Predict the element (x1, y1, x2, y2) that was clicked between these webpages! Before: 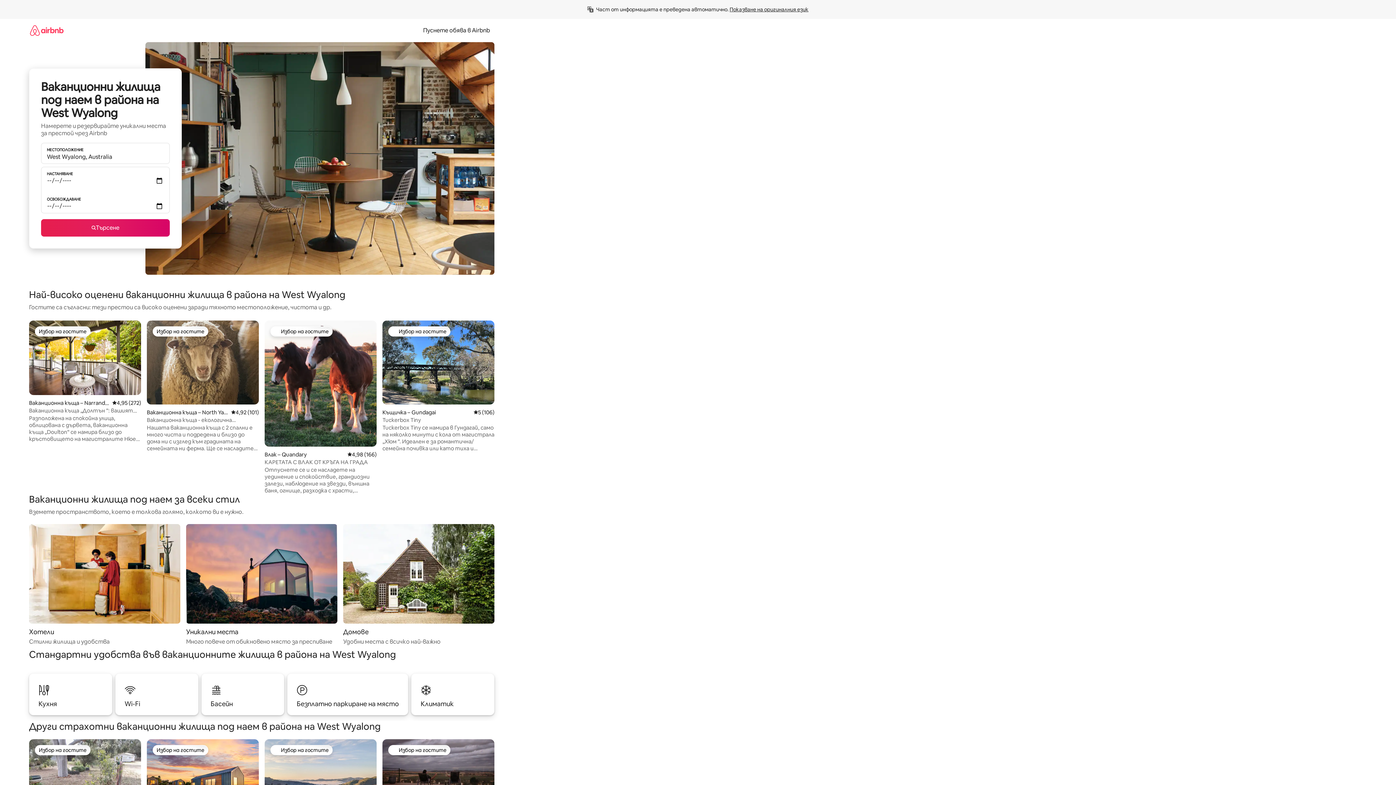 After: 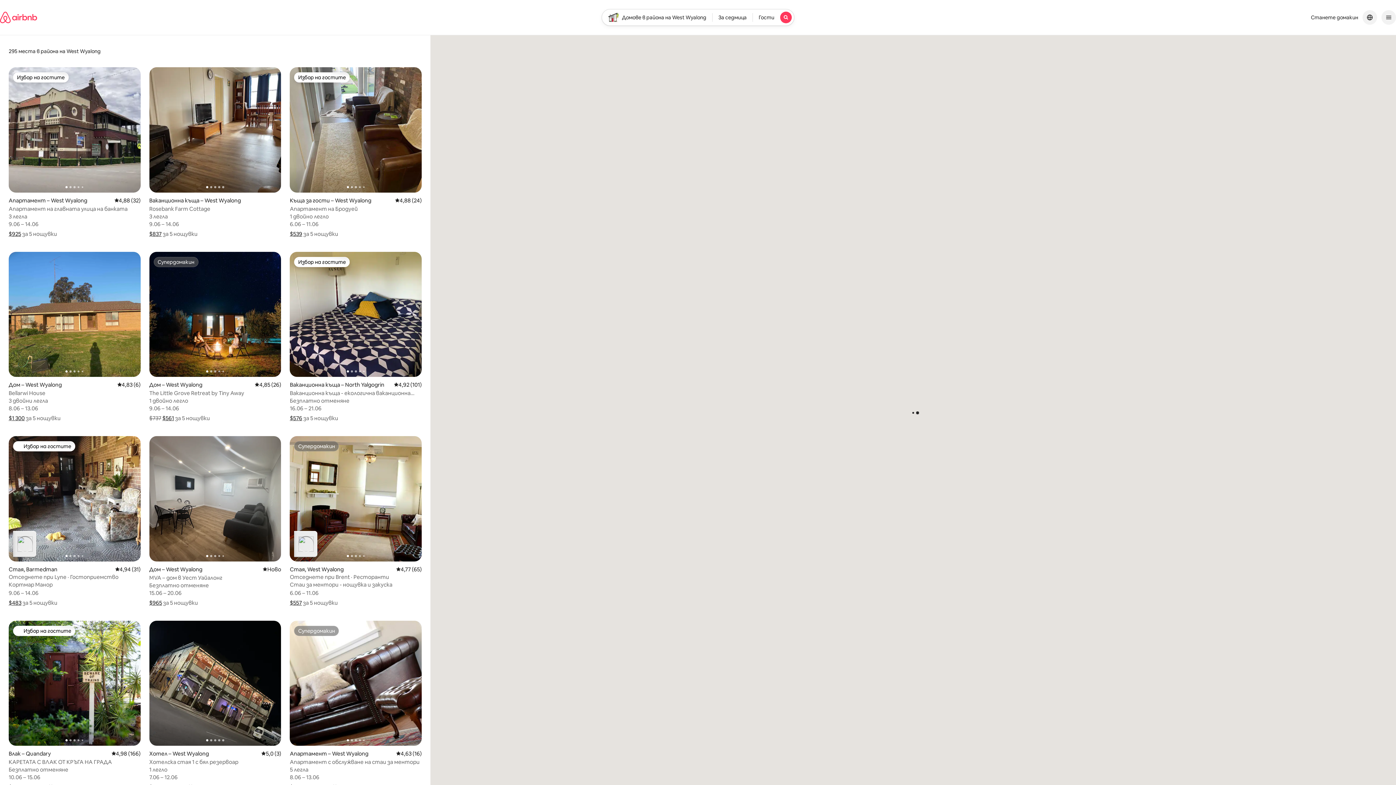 Action: bbox: (41, 219, 169, 236) label: Търсене